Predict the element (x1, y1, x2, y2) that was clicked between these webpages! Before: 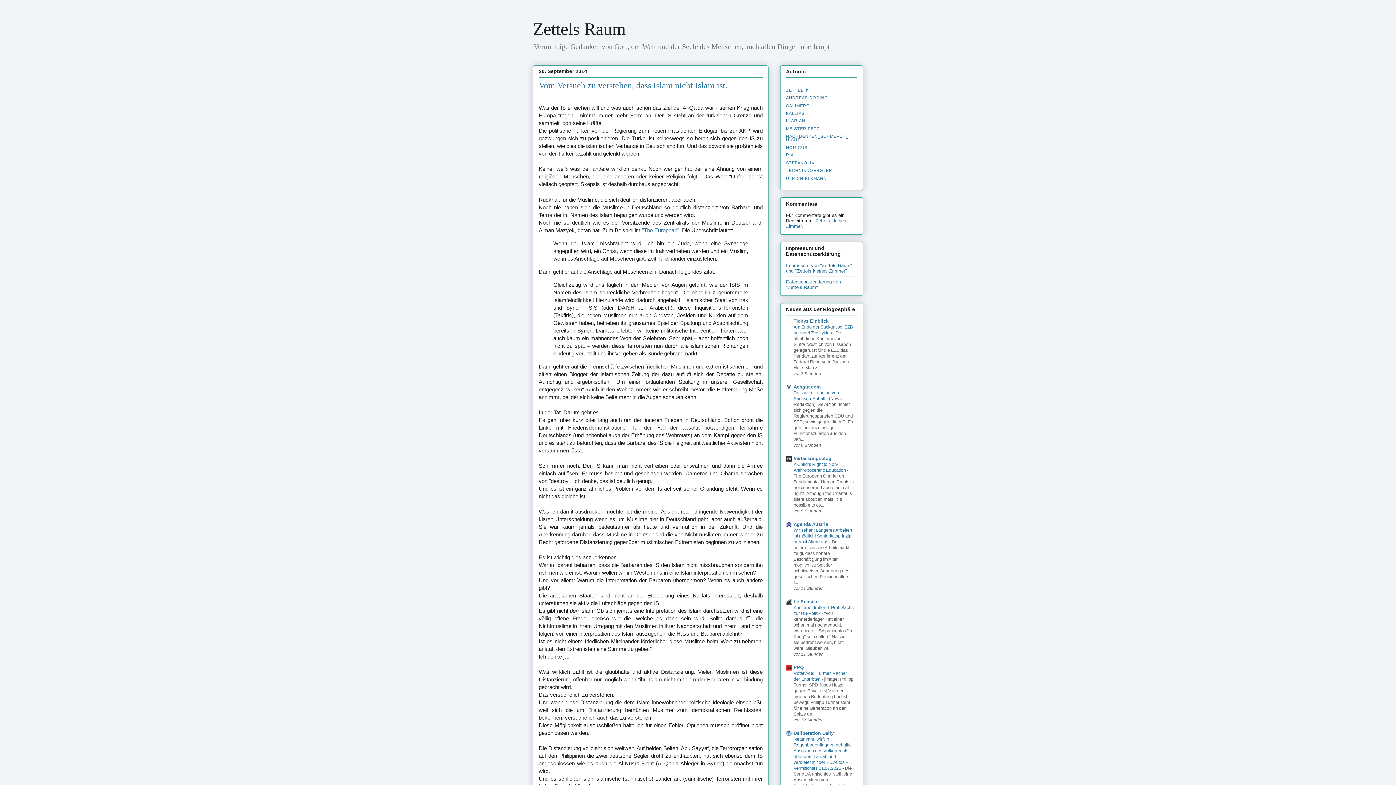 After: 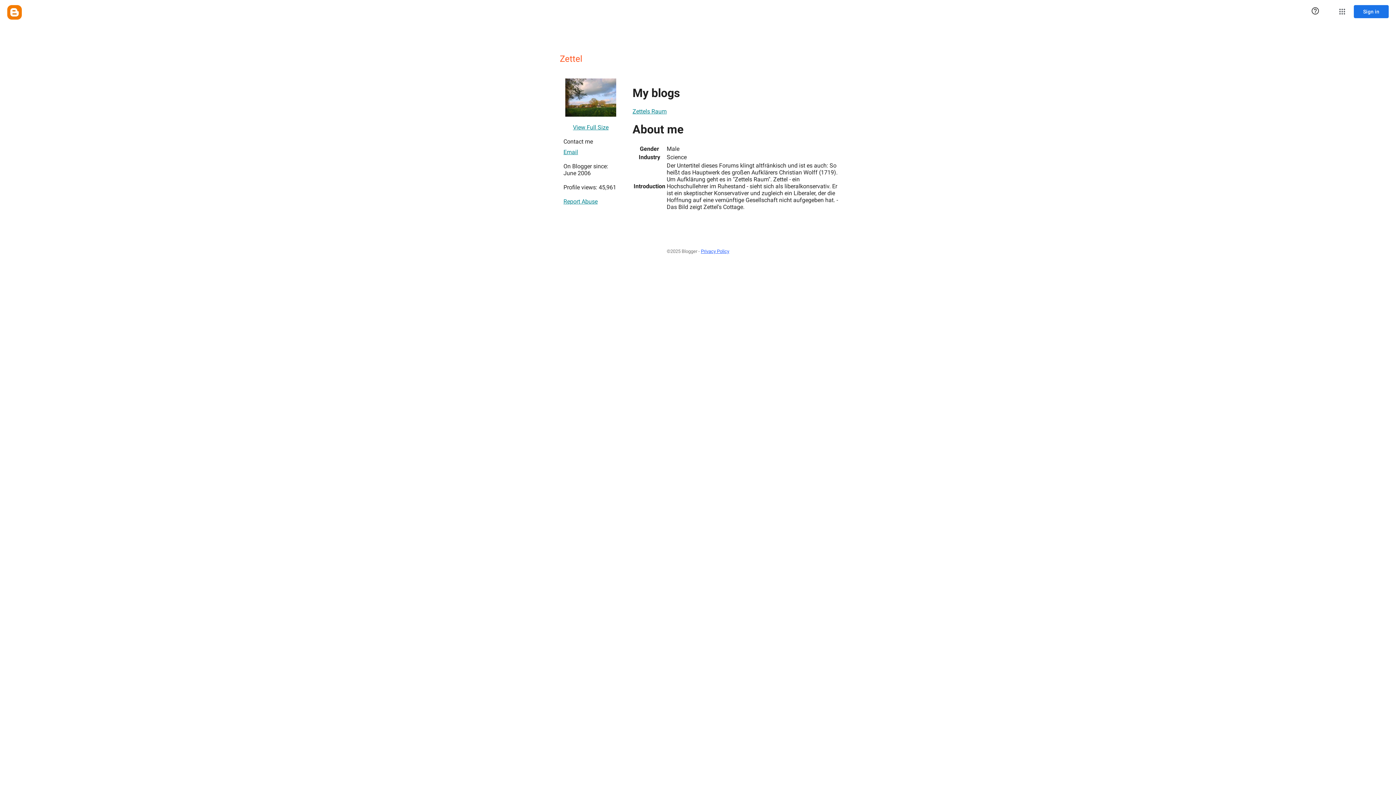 Action: bbox: (786, 87, 808, 92) label: ZETTEL ✝